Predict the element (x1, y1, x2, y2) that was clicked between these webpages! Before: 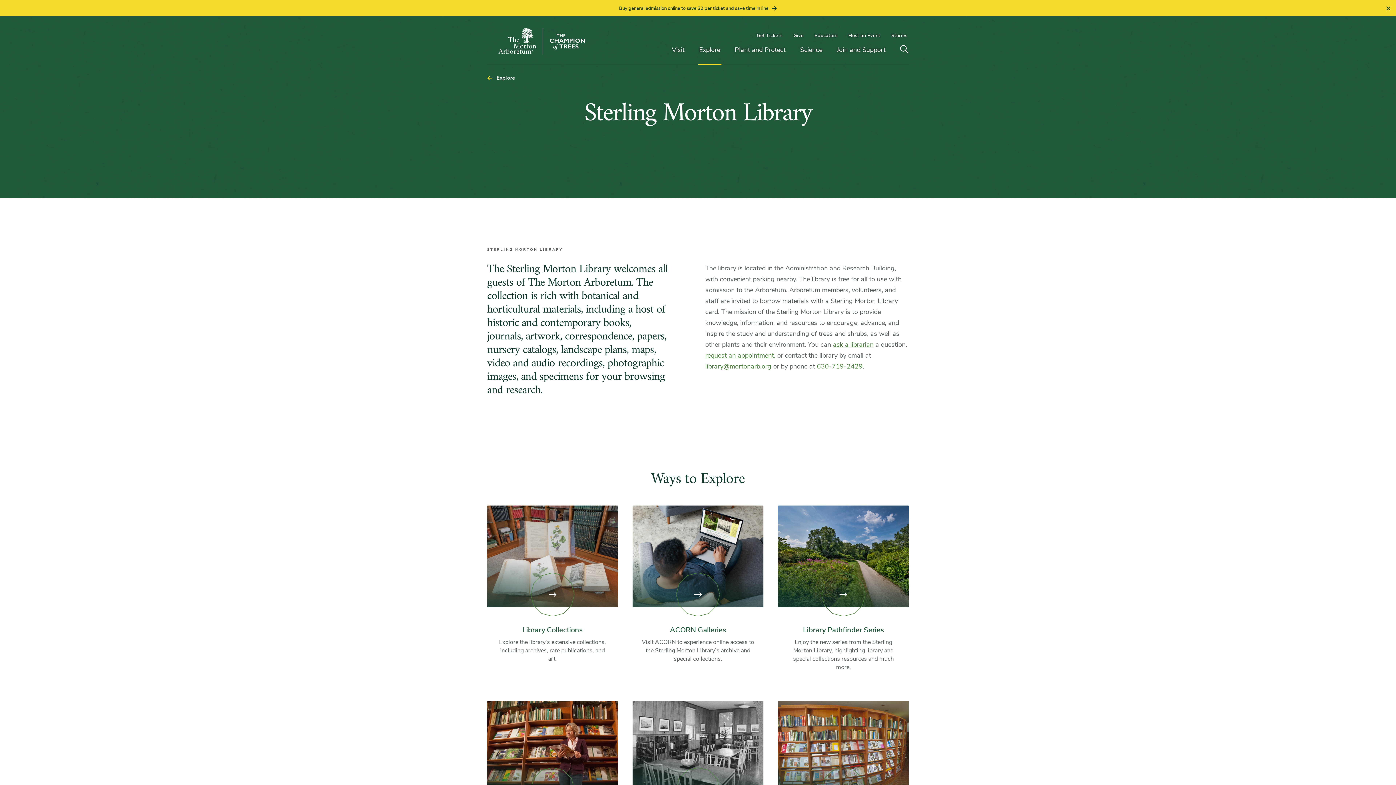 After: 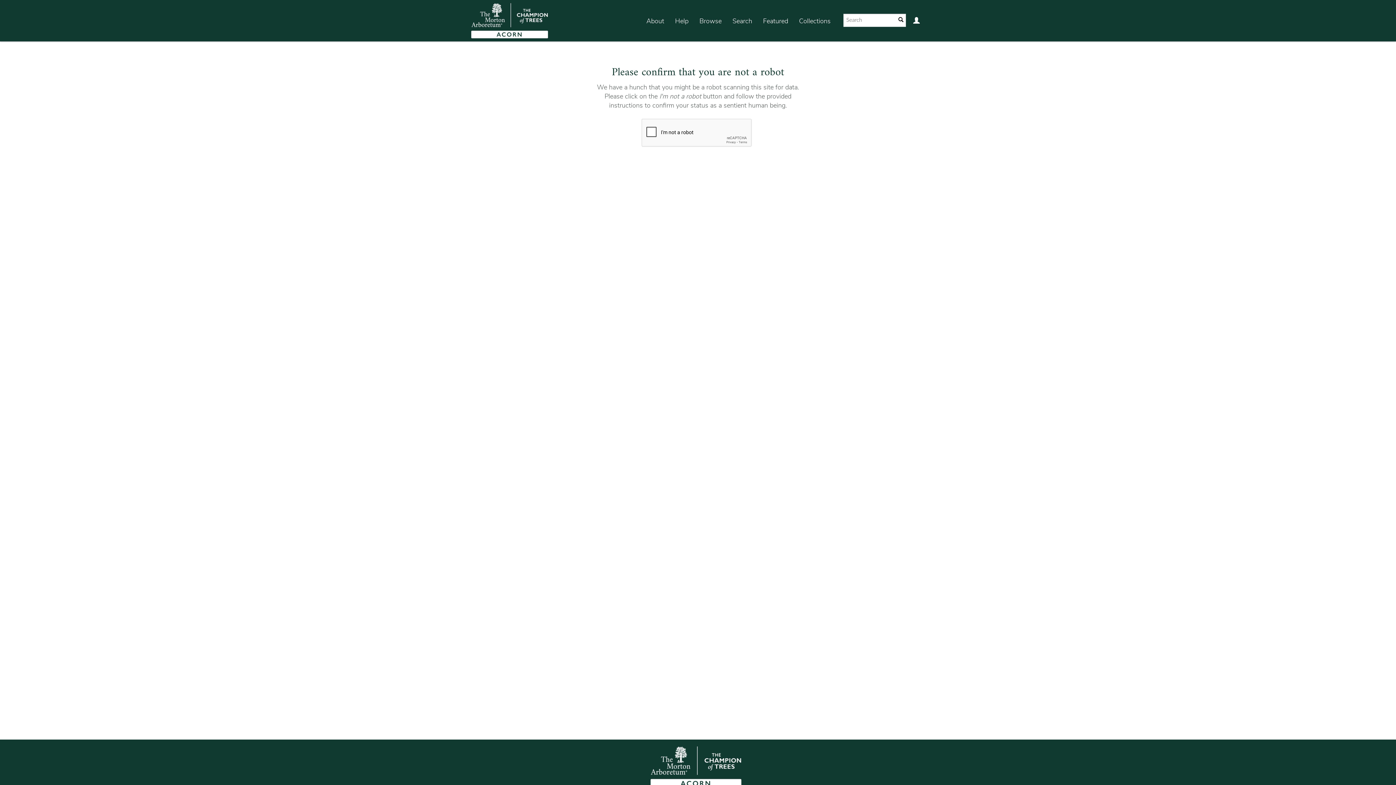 Action: label: ACORN Galleries

Visit ACORN to experience online access to the Sterling Morton Library’s archive and special collections.

View page: ACORN Galleries bbox: (632, 505, 763, 663)